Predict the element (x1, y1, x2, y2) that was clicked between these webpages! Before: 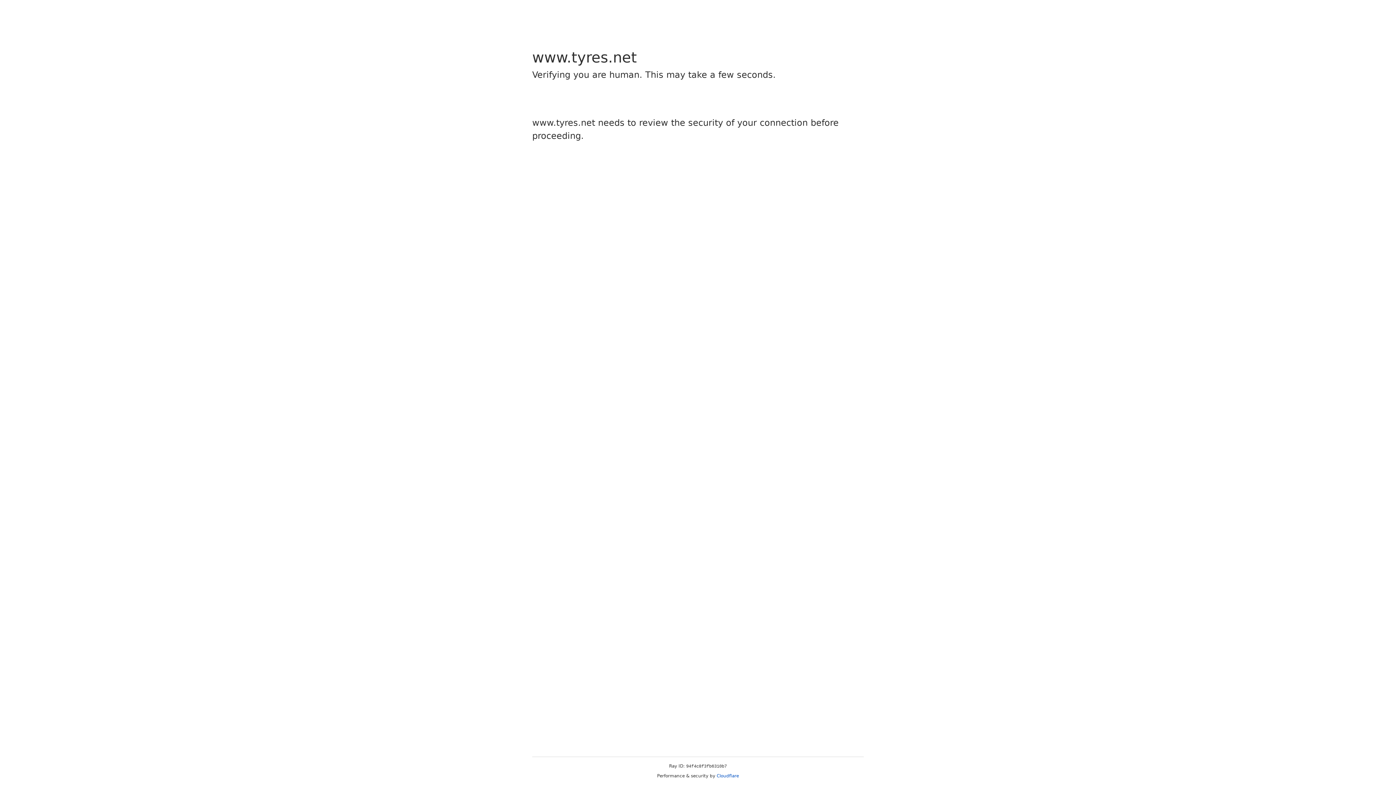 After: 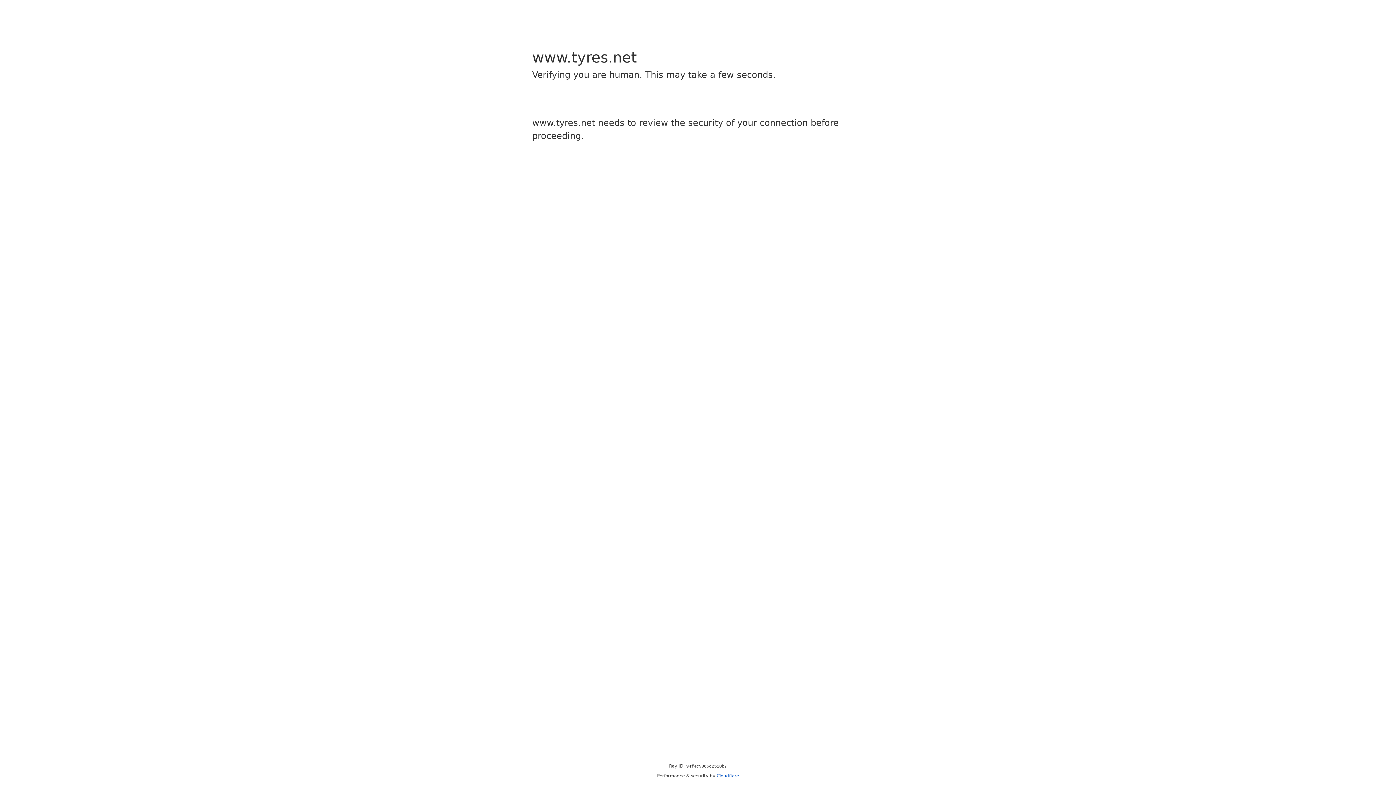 Action: bbox: (716, 773, 739, 778) label: Cloudflare